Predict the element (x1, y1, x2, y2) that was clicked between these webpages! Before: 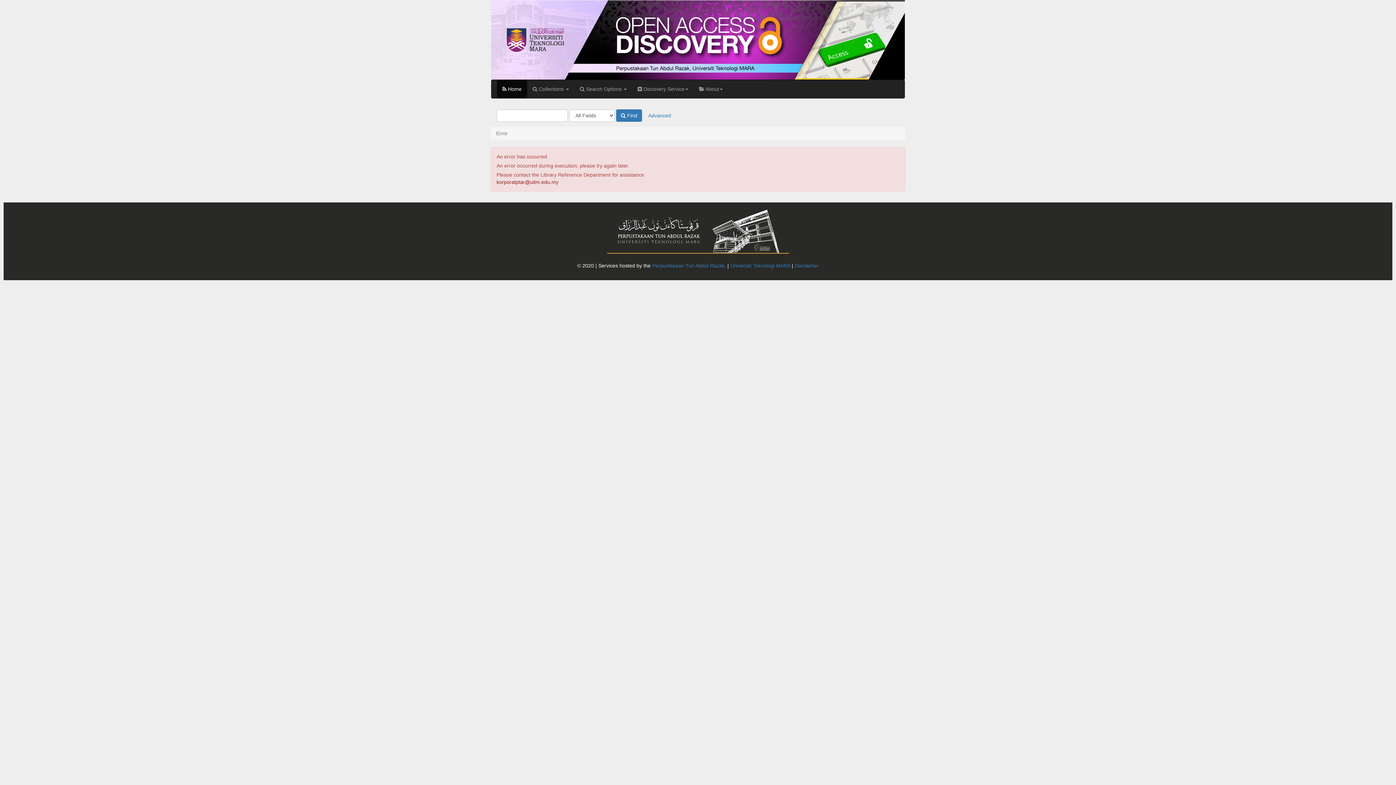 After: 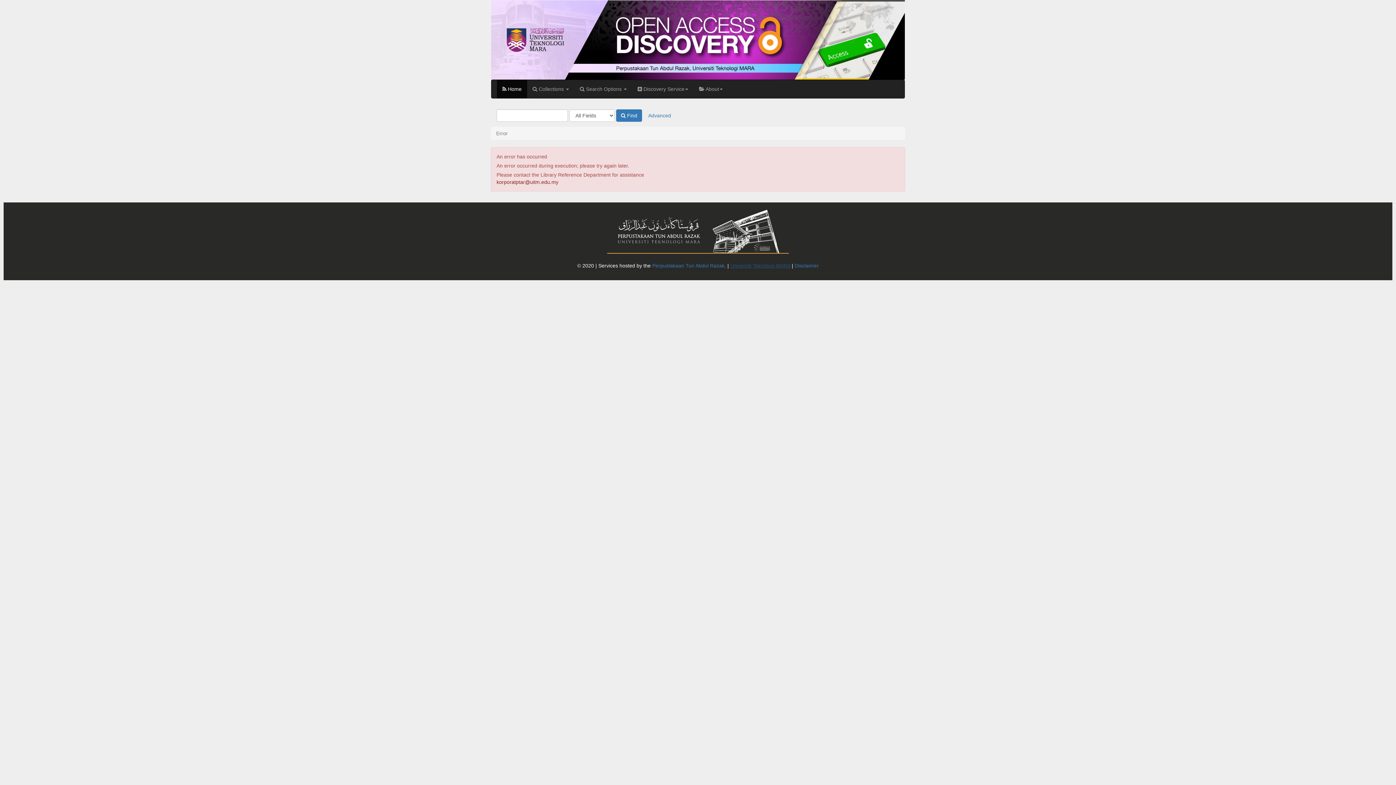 Action: bbox: (730, 262, 790, 268) label: Universiti Teknologi MARA